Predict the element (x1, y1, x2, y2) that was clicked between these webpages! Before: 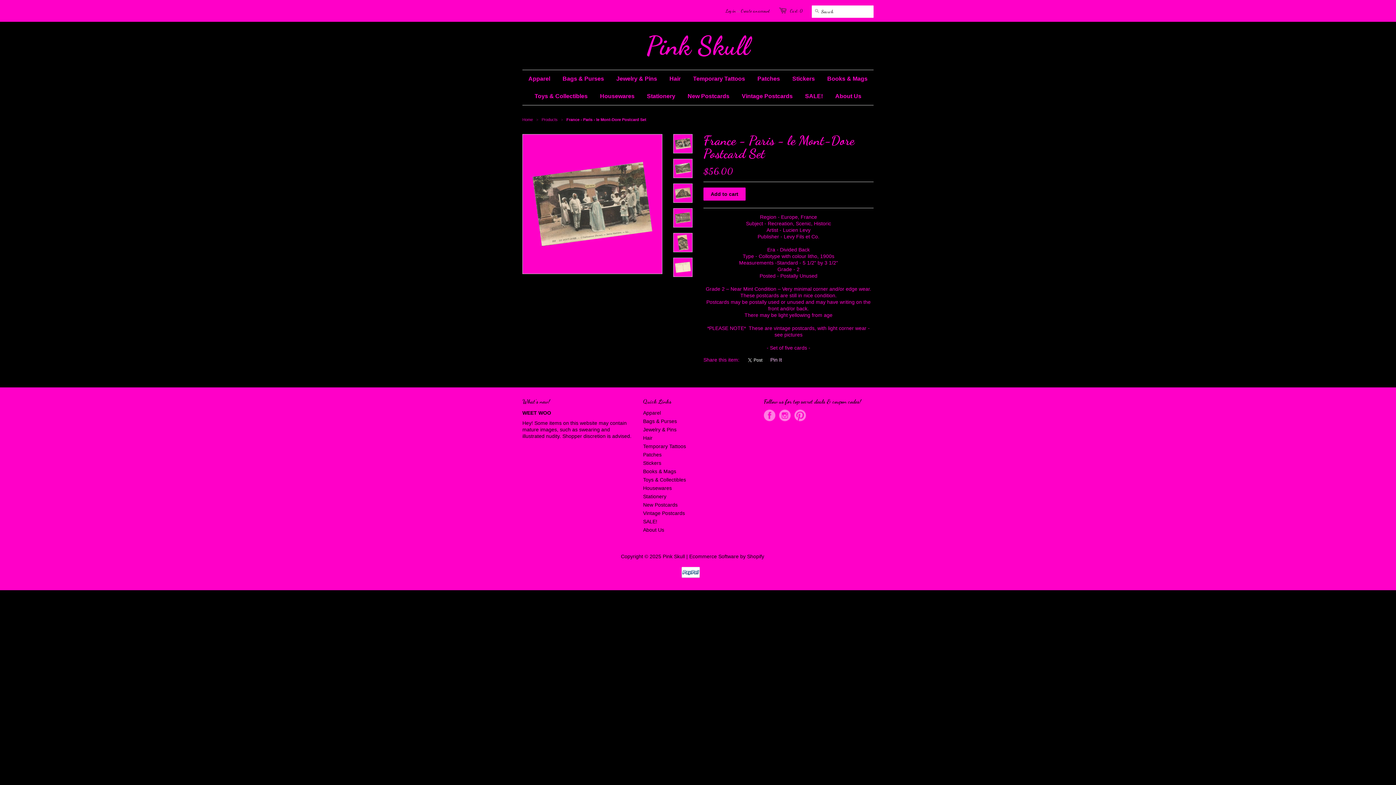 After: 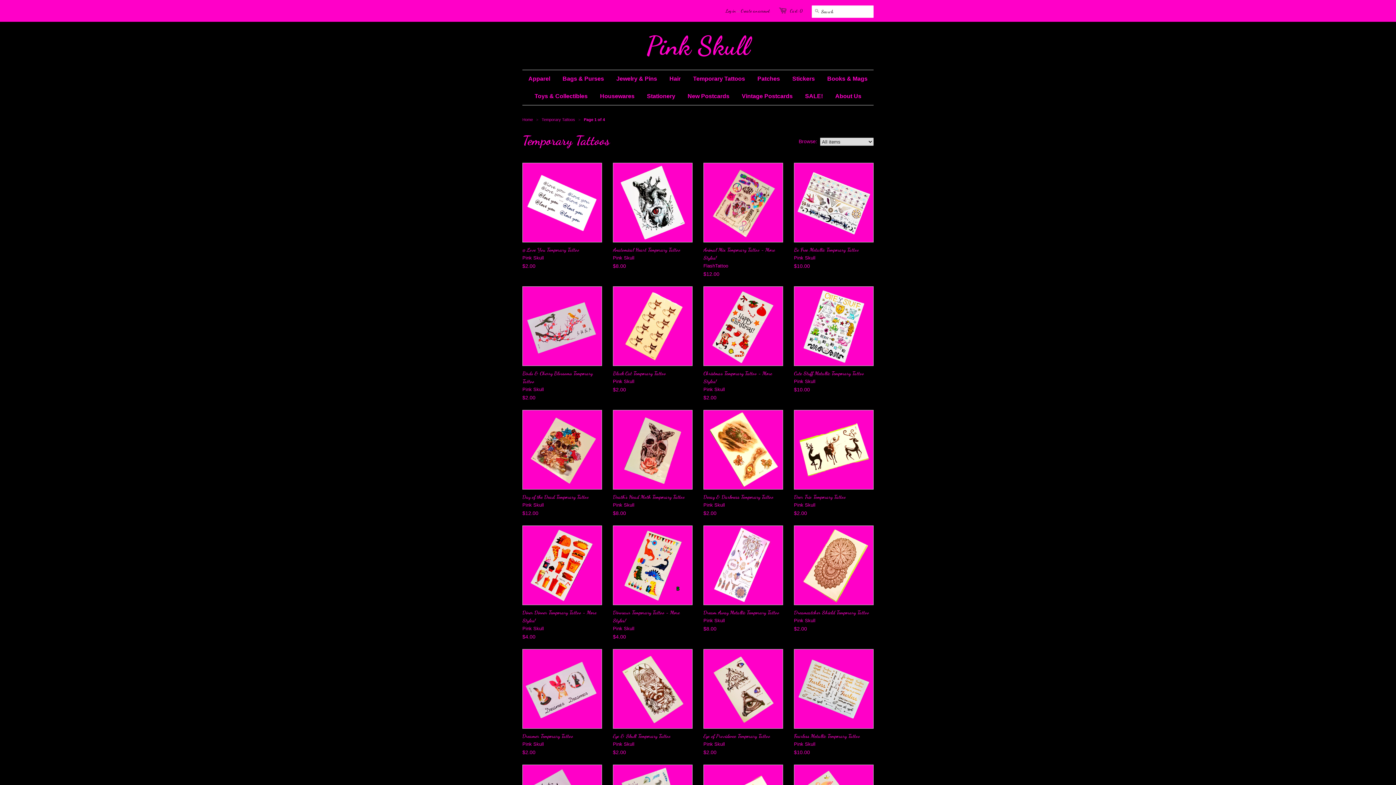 Action: bbox: (687, 70, 750, 87) label: Temporary Tattoos